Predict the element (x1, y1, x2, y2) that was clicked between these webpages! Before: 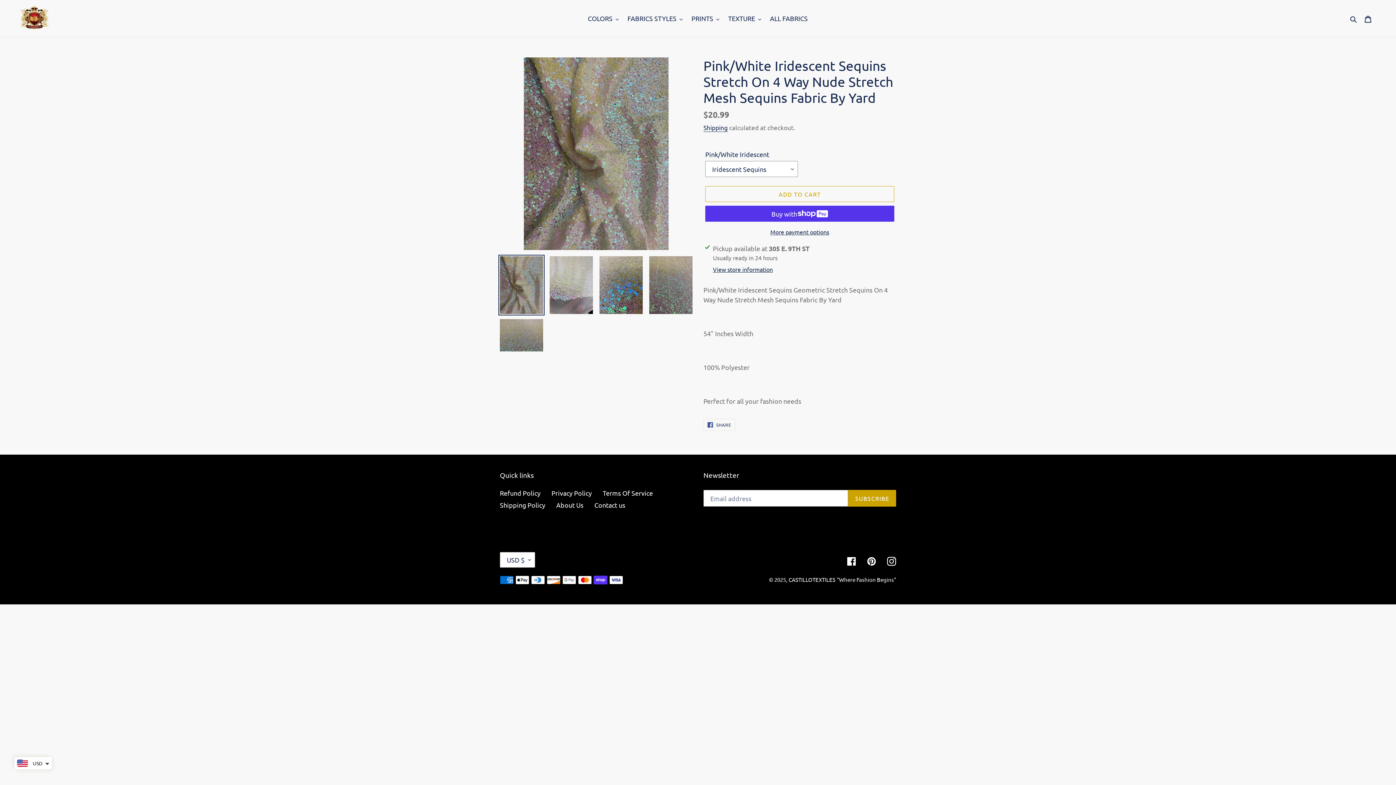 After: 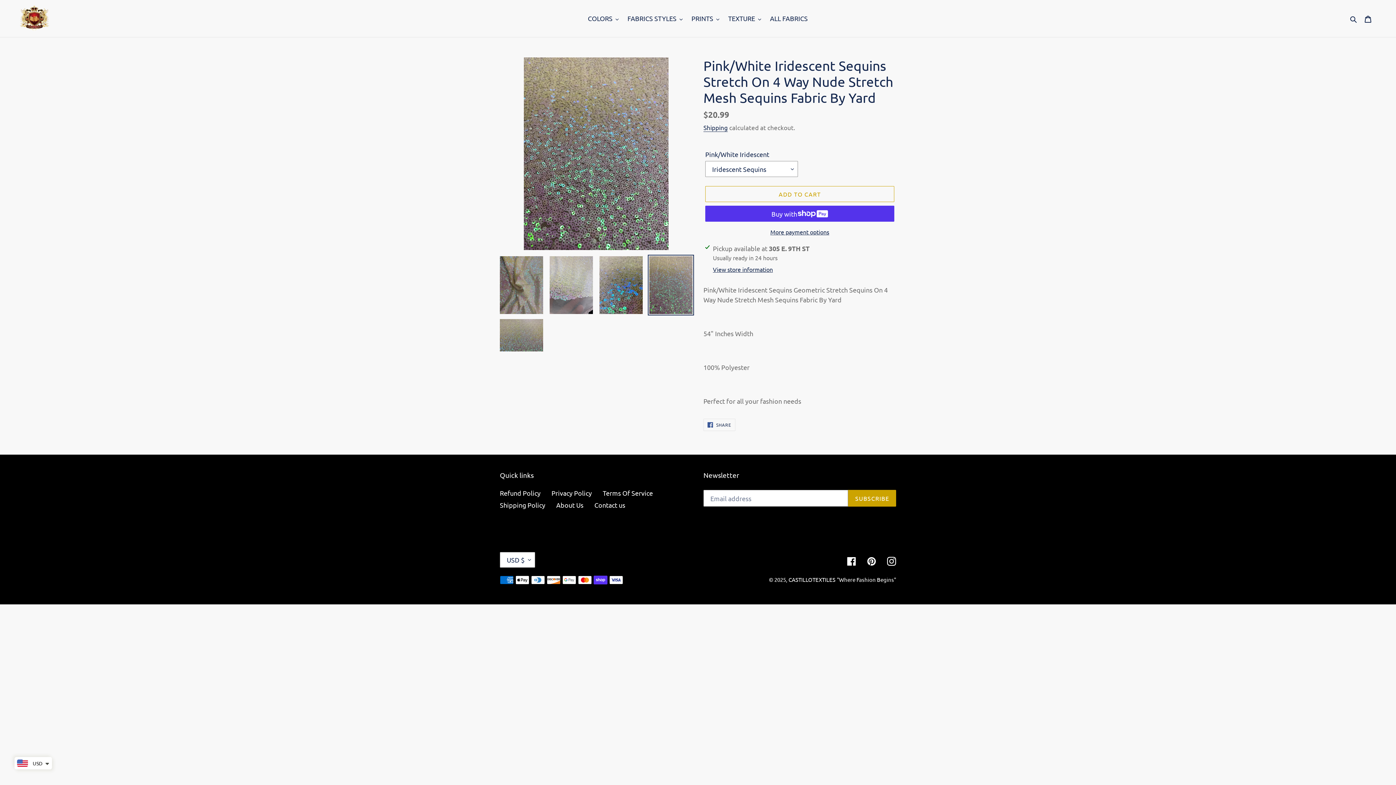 Action: bbox: (648, 254, 694, 315)